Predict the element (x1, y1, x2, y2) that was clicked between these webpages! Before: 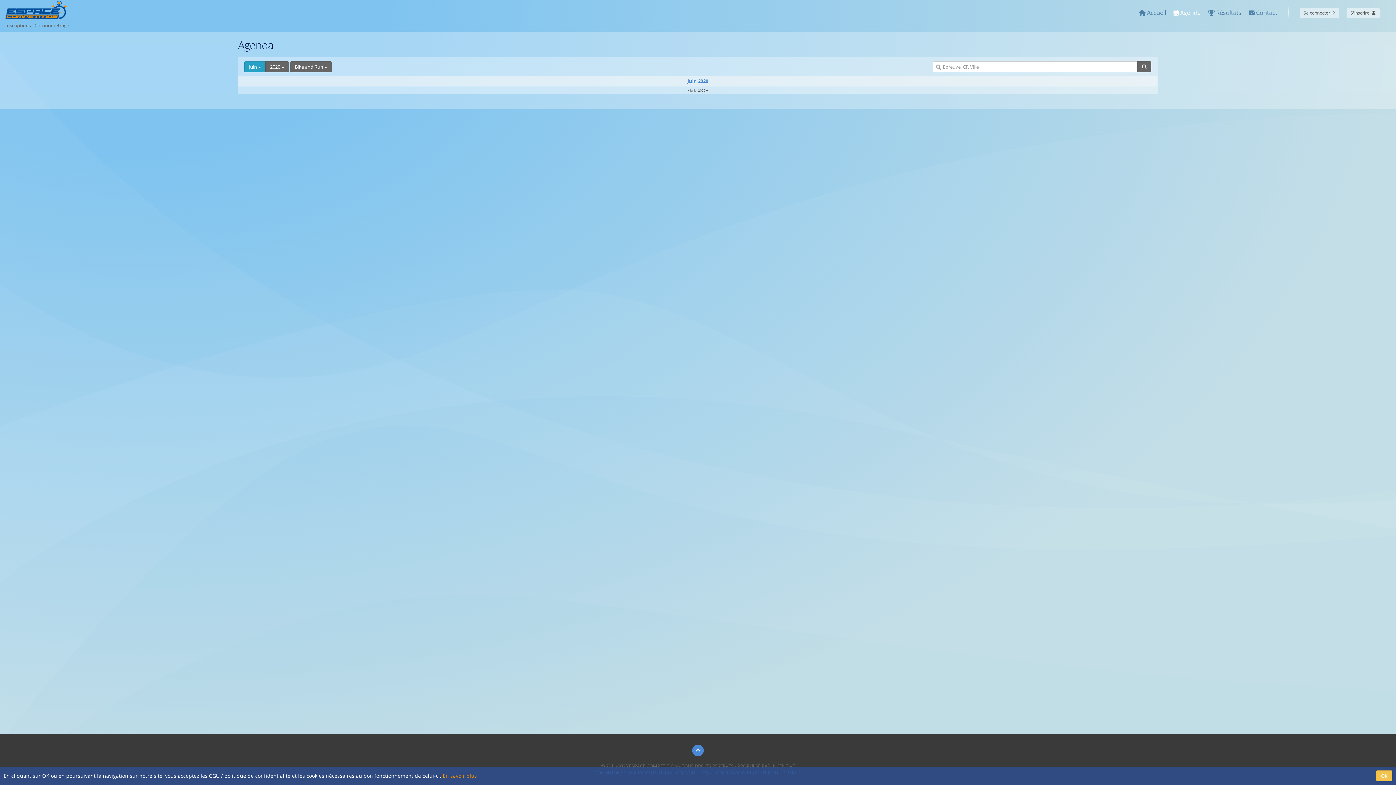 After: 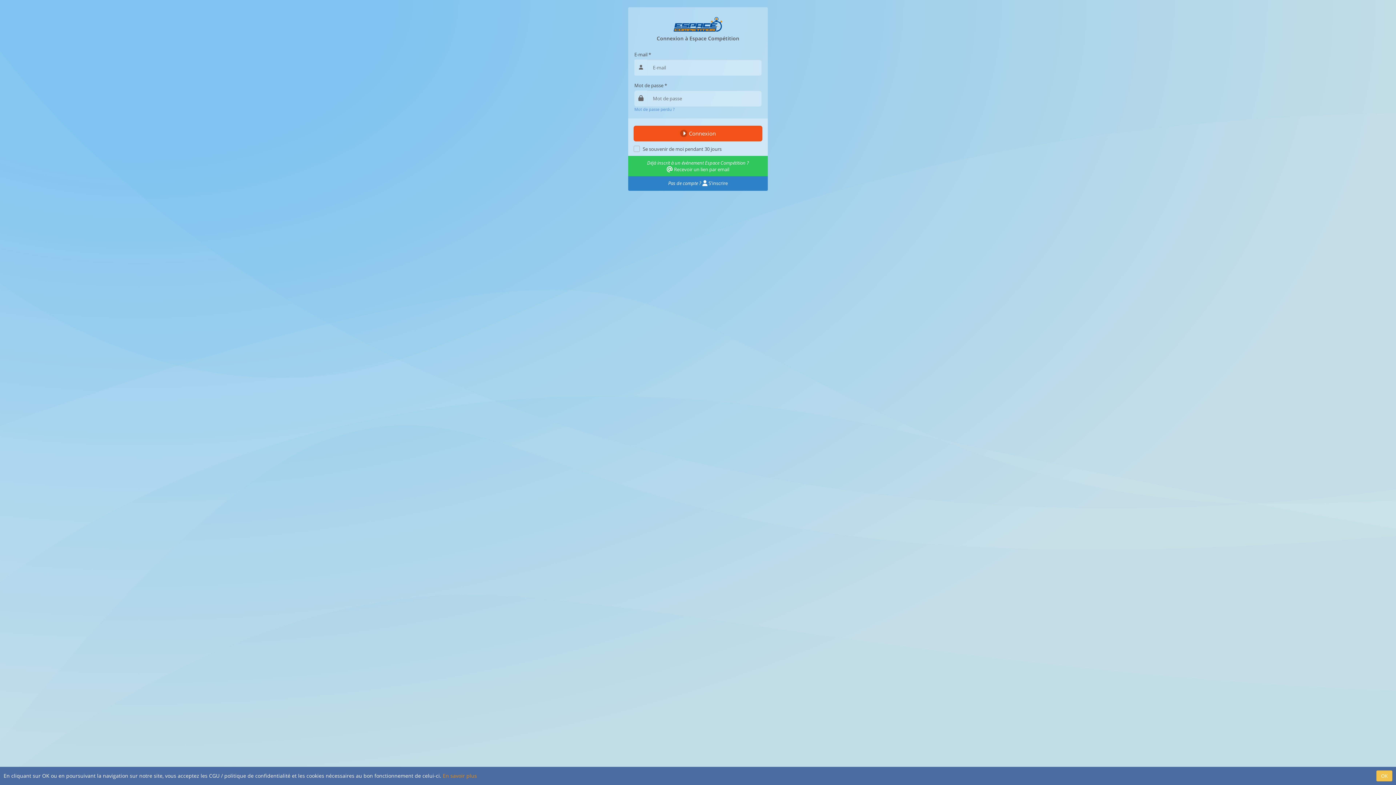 Action: label: Se connecter   bbox: (1300, 8, 1339, 18)